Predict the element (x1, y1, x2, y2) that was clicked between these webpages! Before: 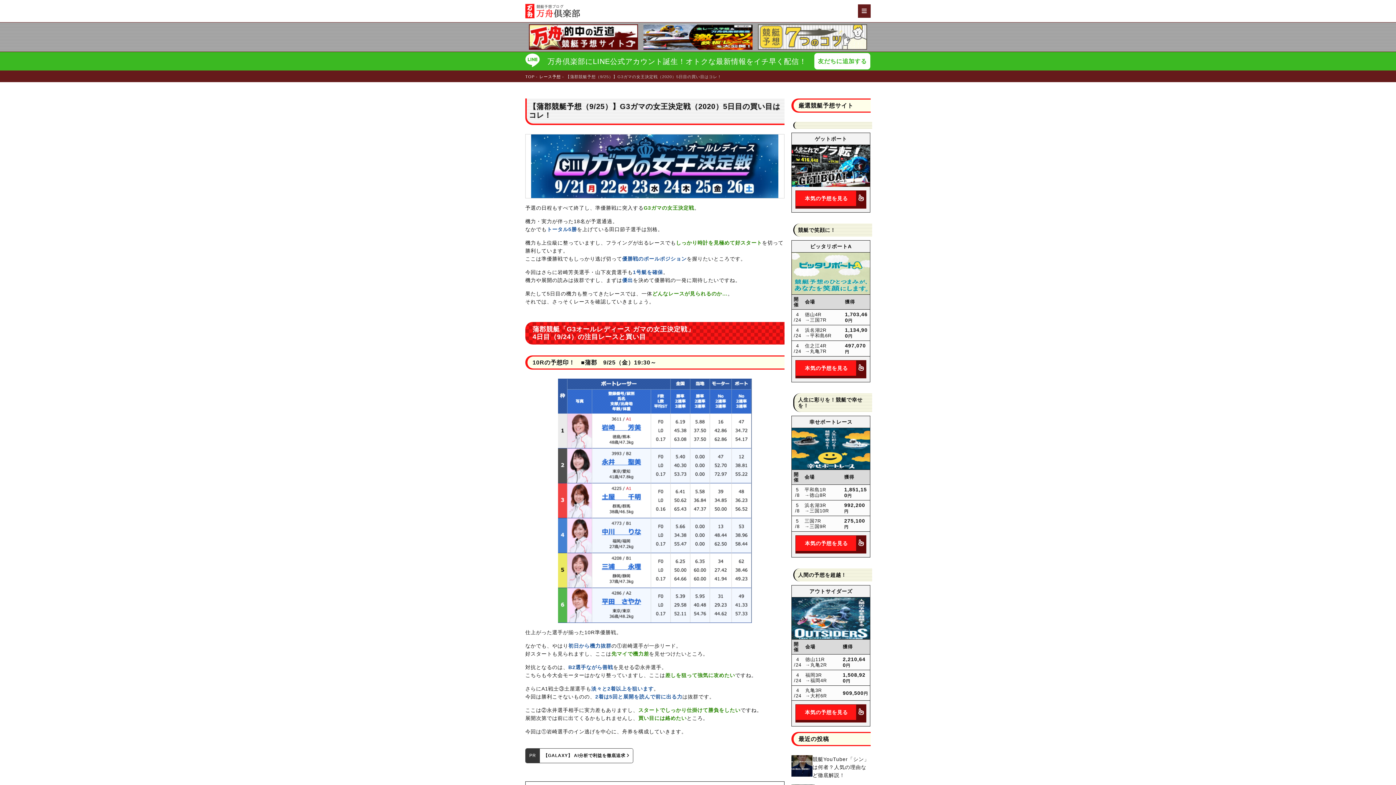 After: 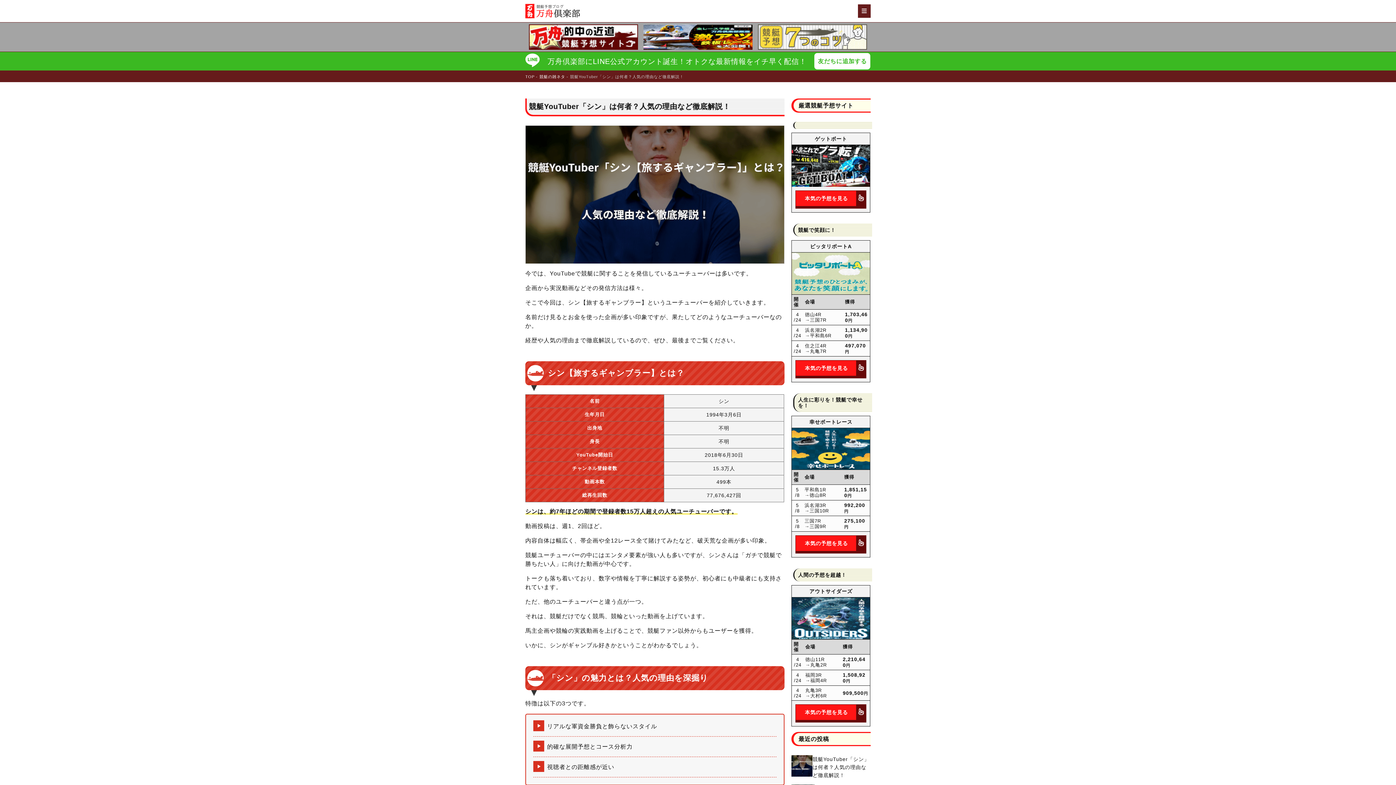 Action: label: 競艇YouTuber「シン」は何者？人気の理由など徹底解説！　 bbox: (791, 755, 870, 779)